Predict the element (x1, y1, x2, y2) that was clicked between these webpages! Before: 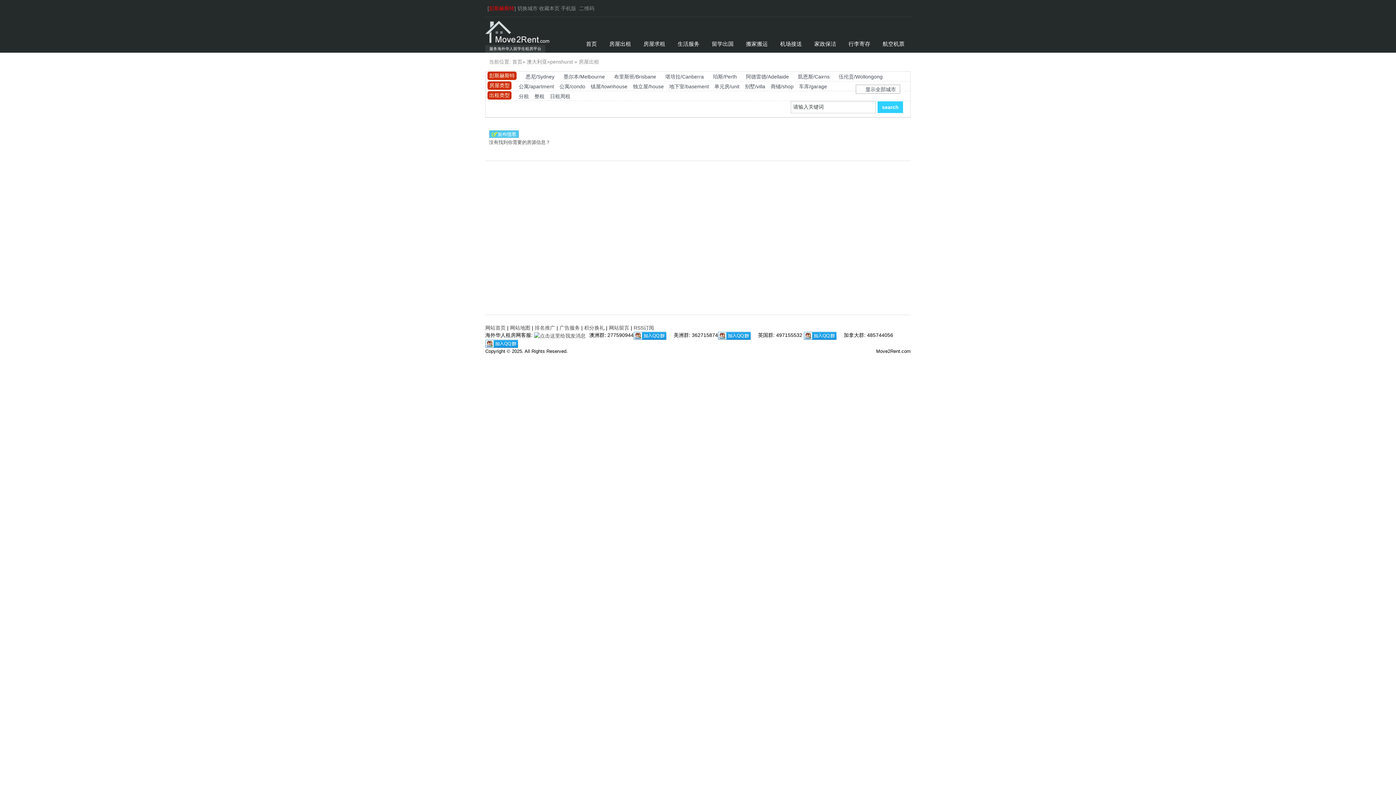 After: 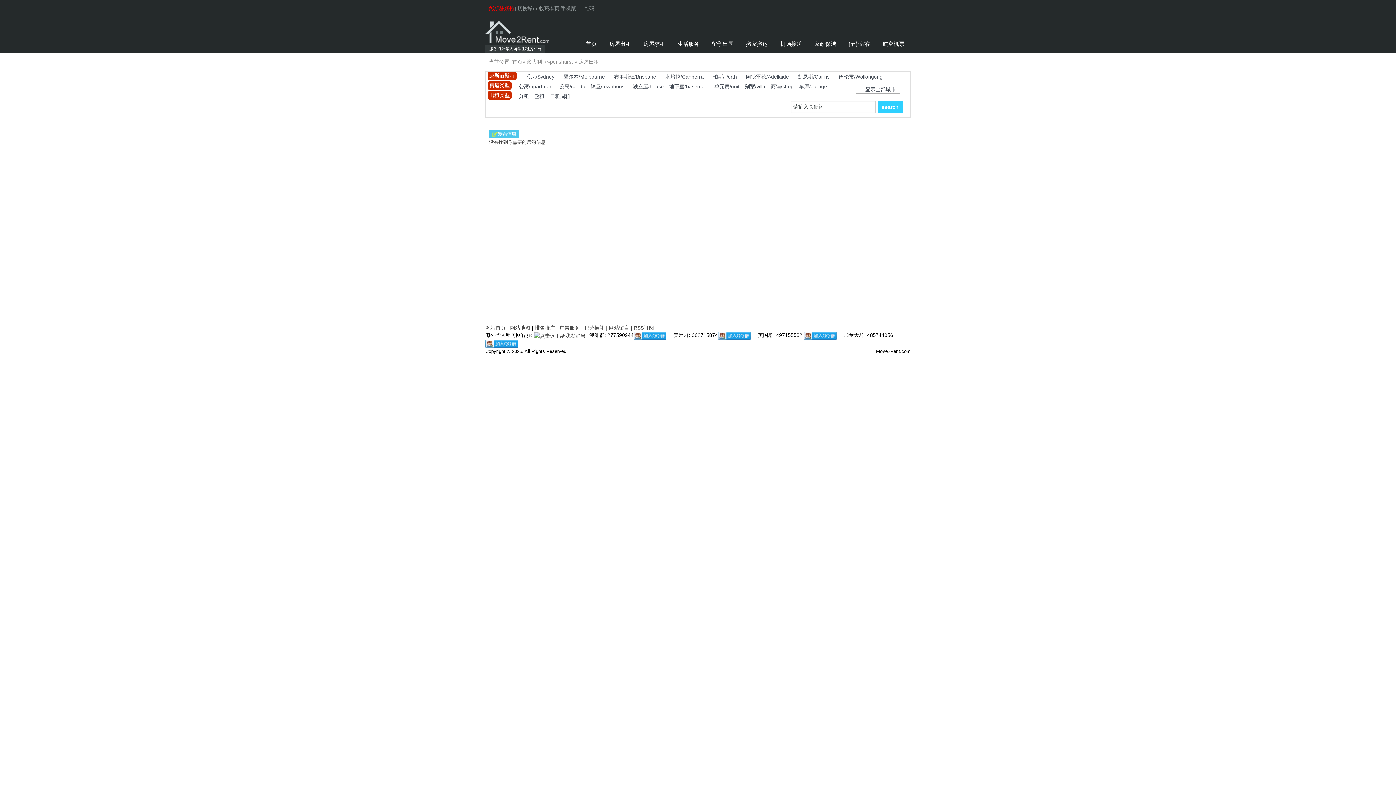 Action: label: 房屋出租 bbox: (603, 35, 637, 52)